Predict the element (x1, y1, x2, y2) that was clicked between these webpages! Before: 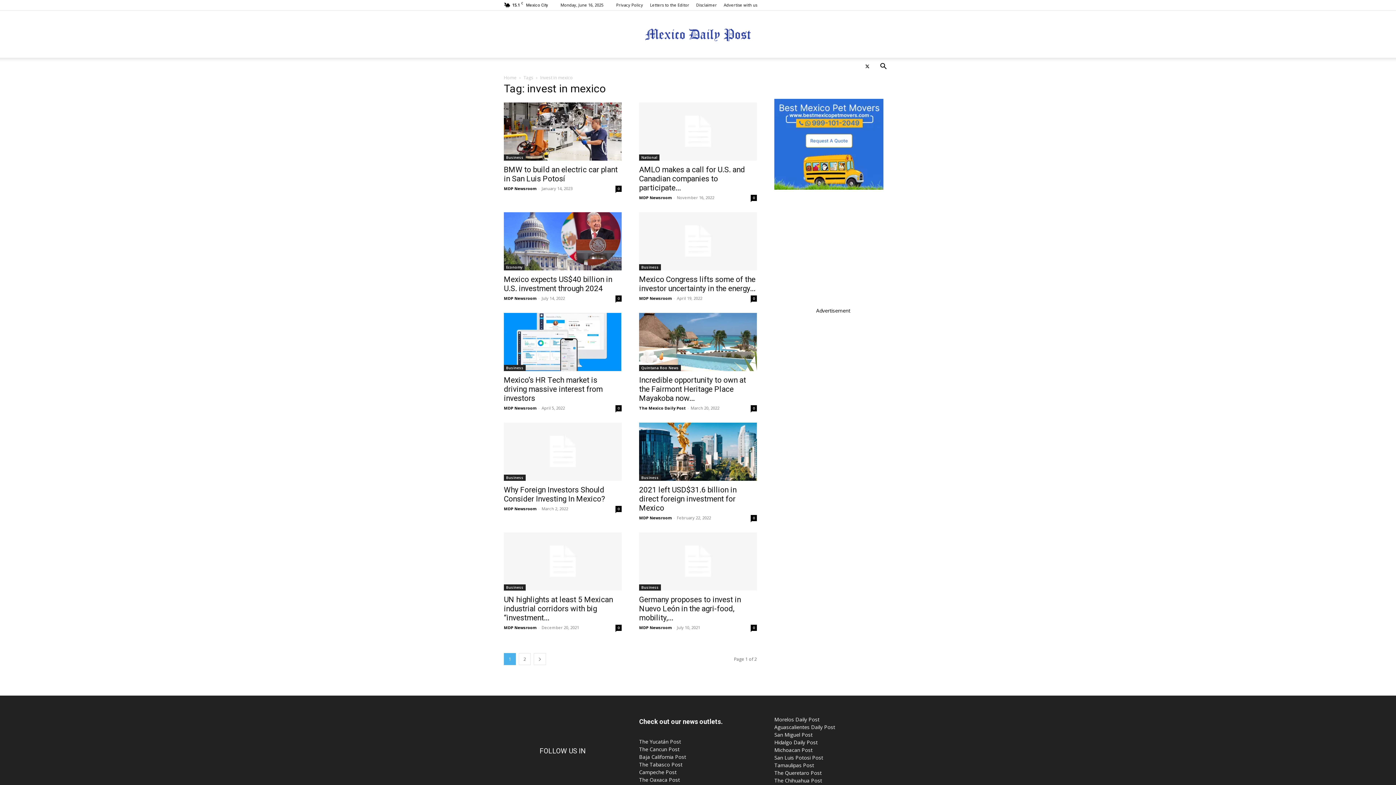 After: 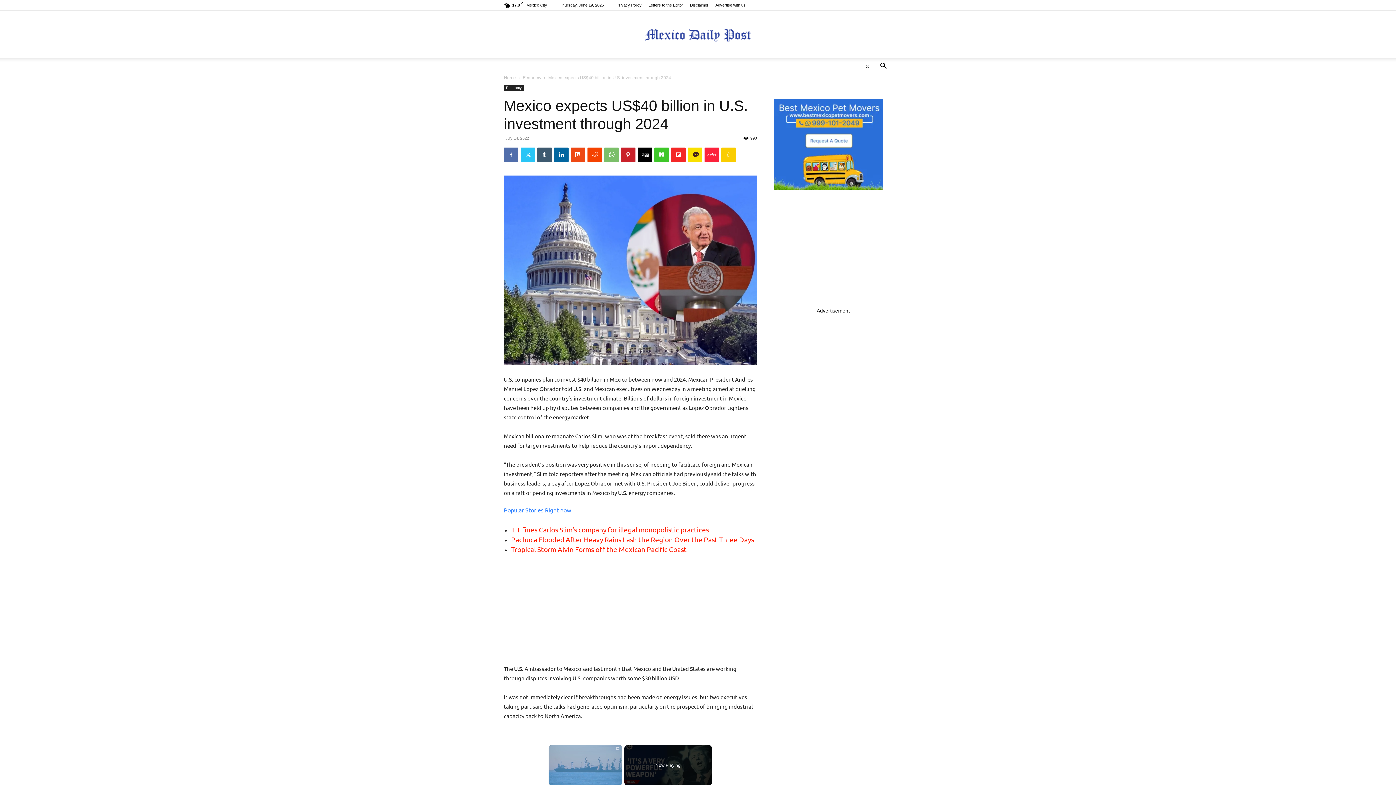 Action: bbox: (615, 295, 621, 301) label: 0